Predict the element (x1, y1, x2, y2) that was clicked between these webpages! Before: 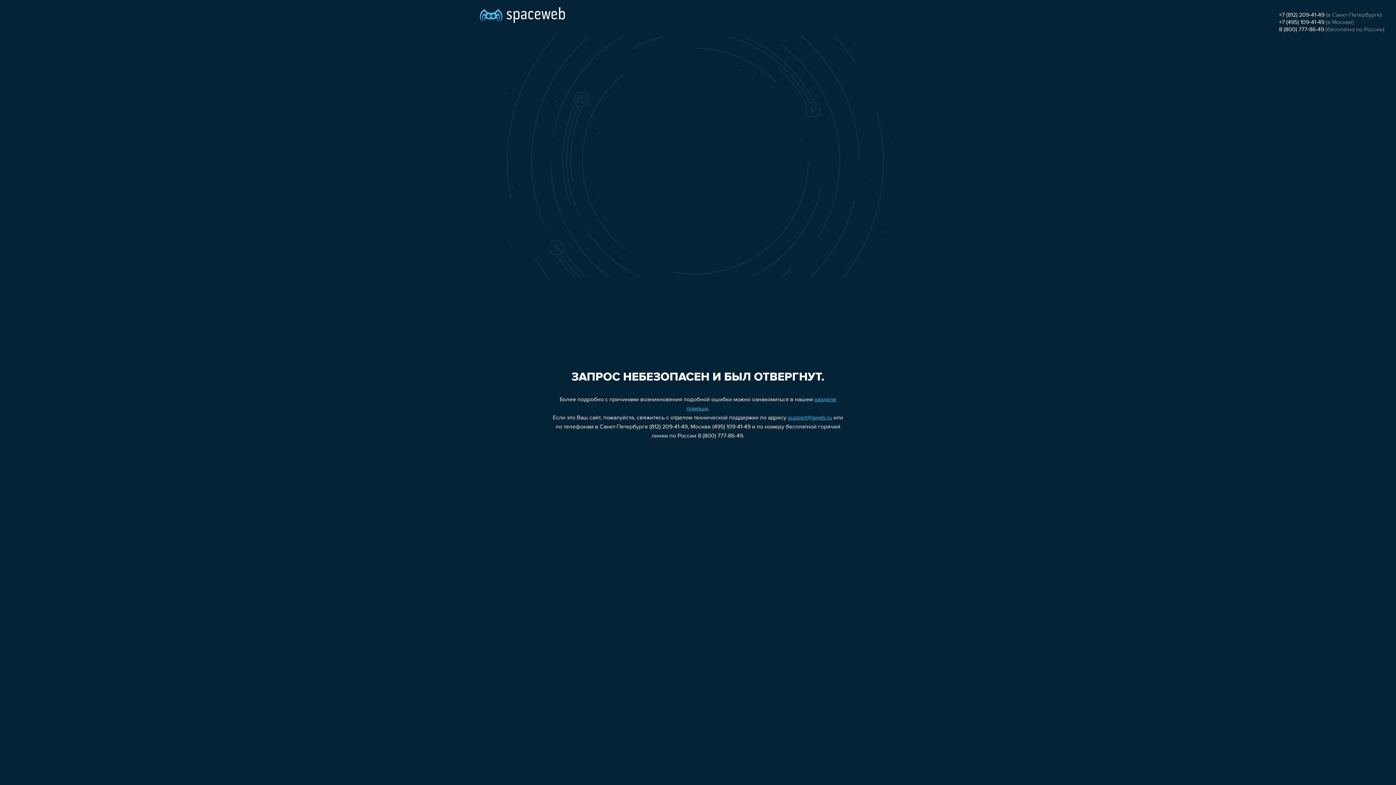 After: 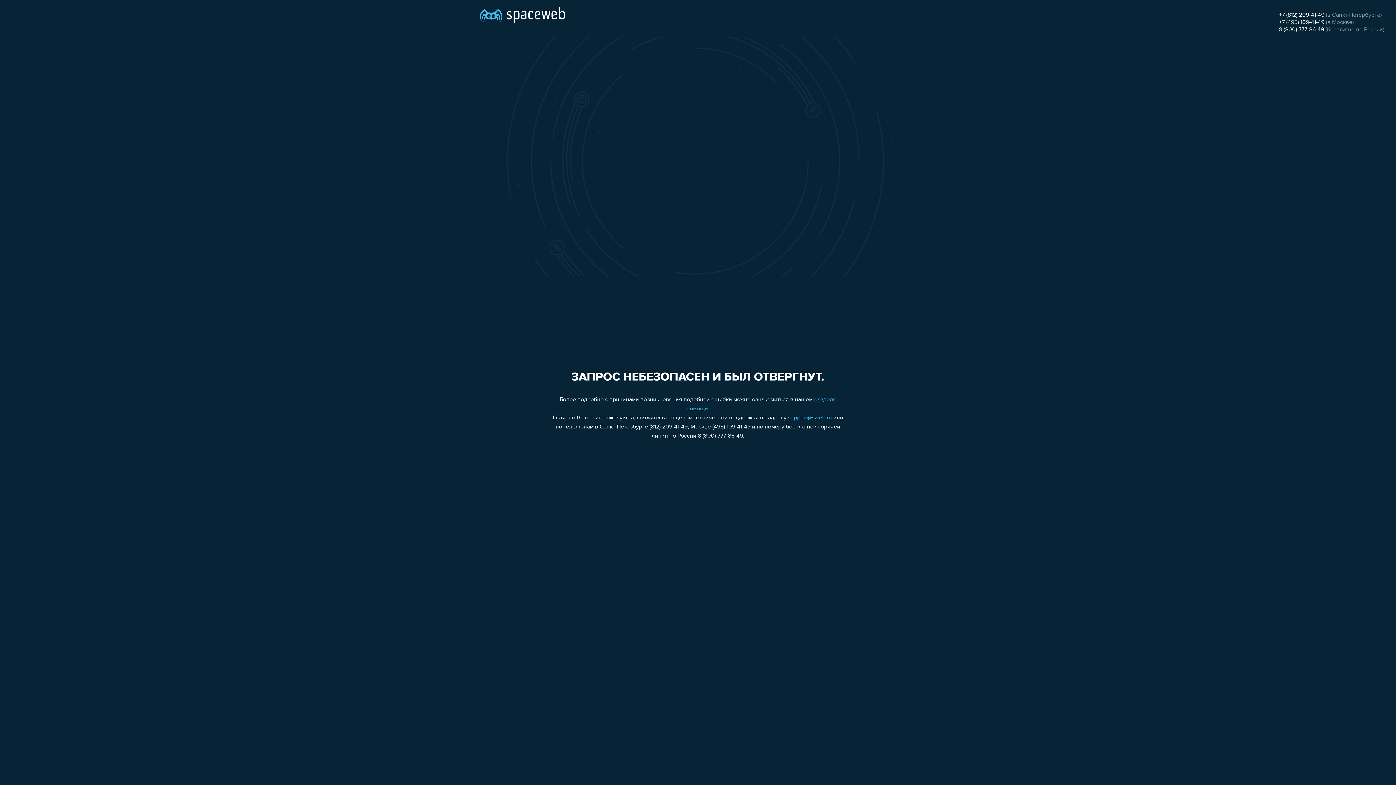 Action: bbox: (1279, 26, 1324, 32) label: 8 (800) 777-86-49